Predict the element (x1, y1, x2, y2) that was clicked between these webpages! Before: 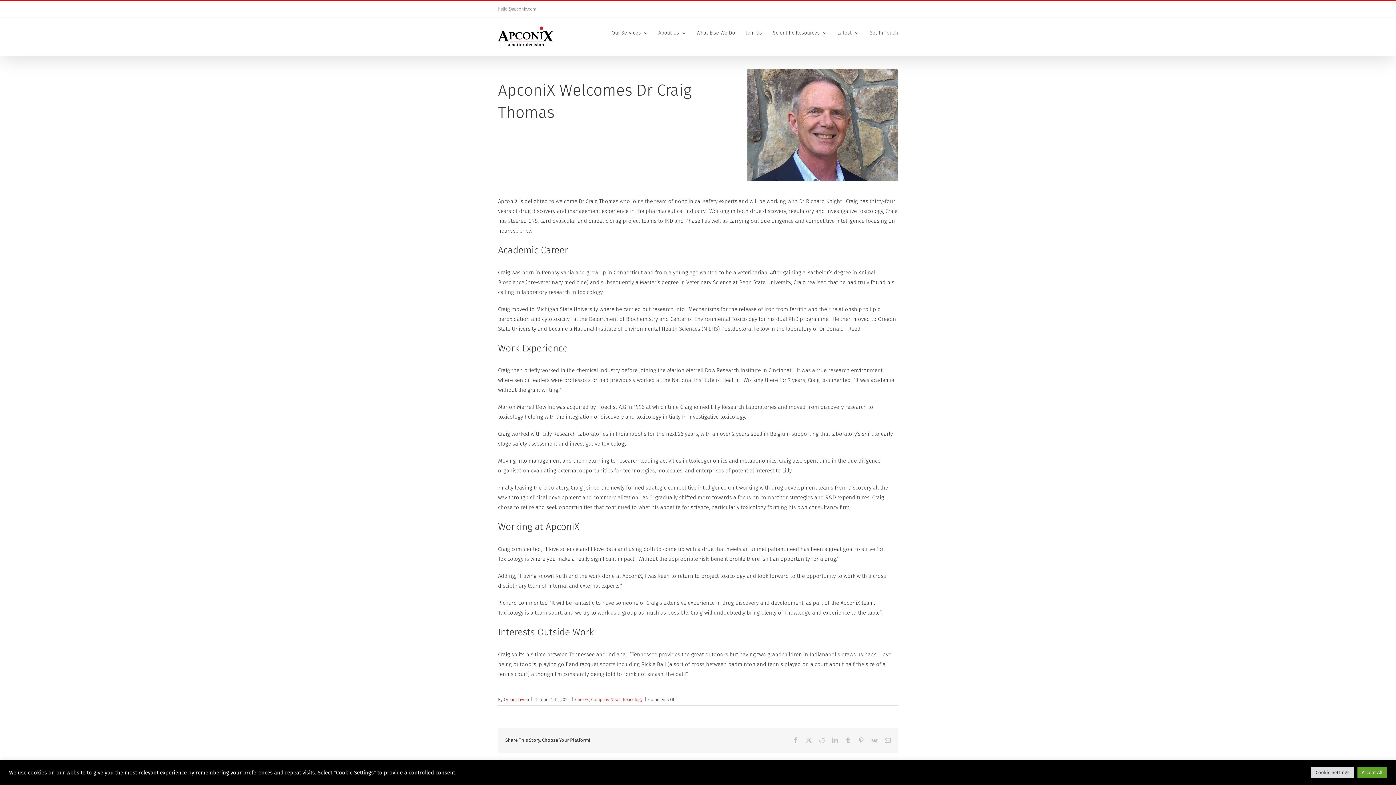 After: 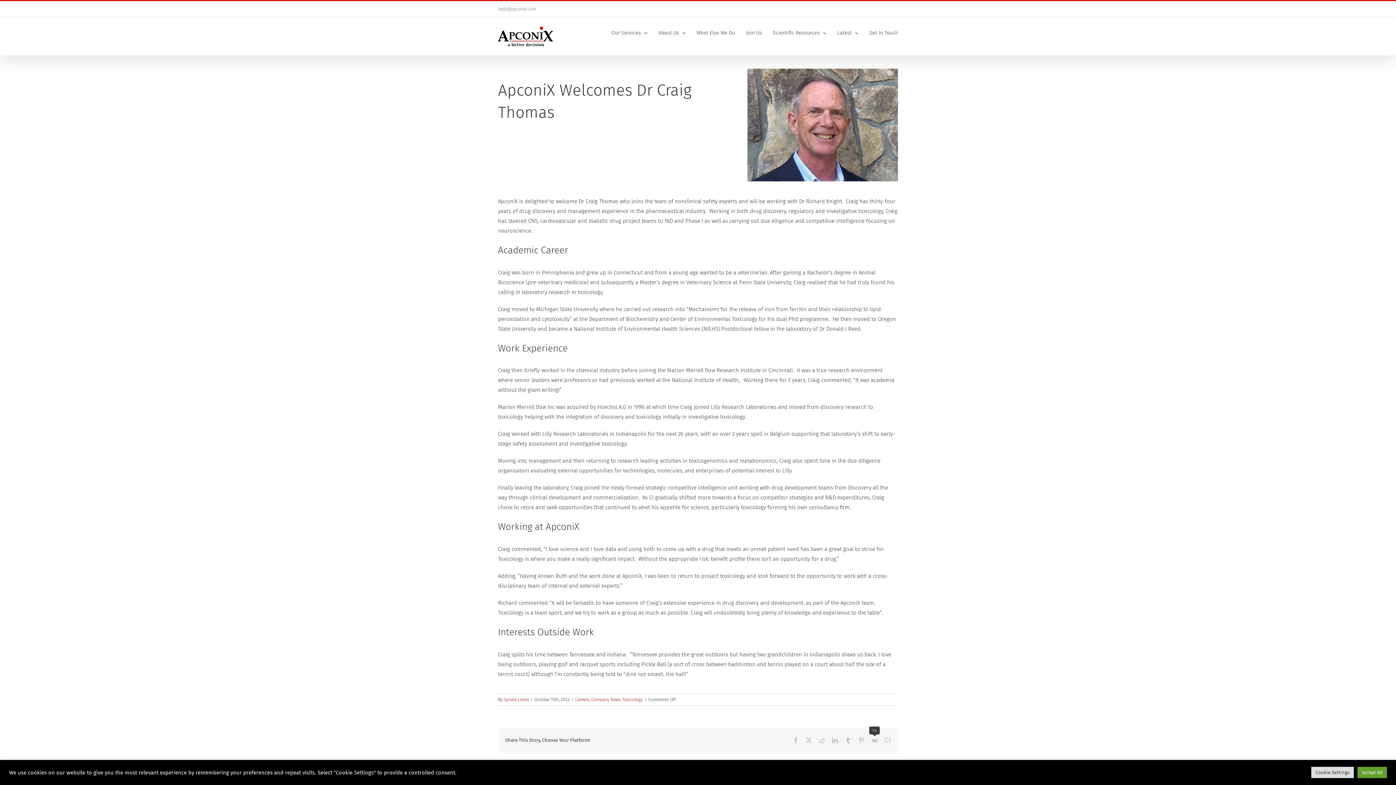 Action: bbox: (871, 737, 877, 743) label: Vk